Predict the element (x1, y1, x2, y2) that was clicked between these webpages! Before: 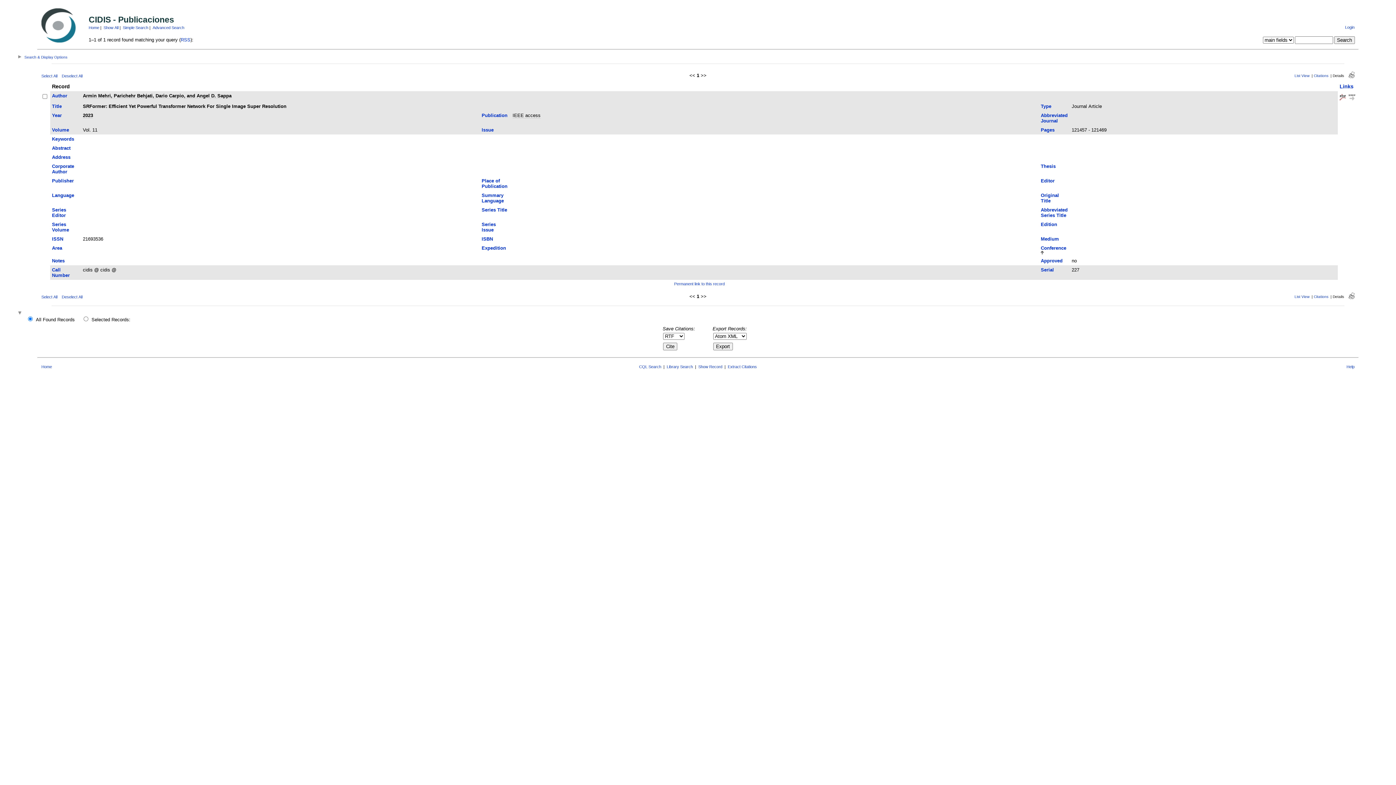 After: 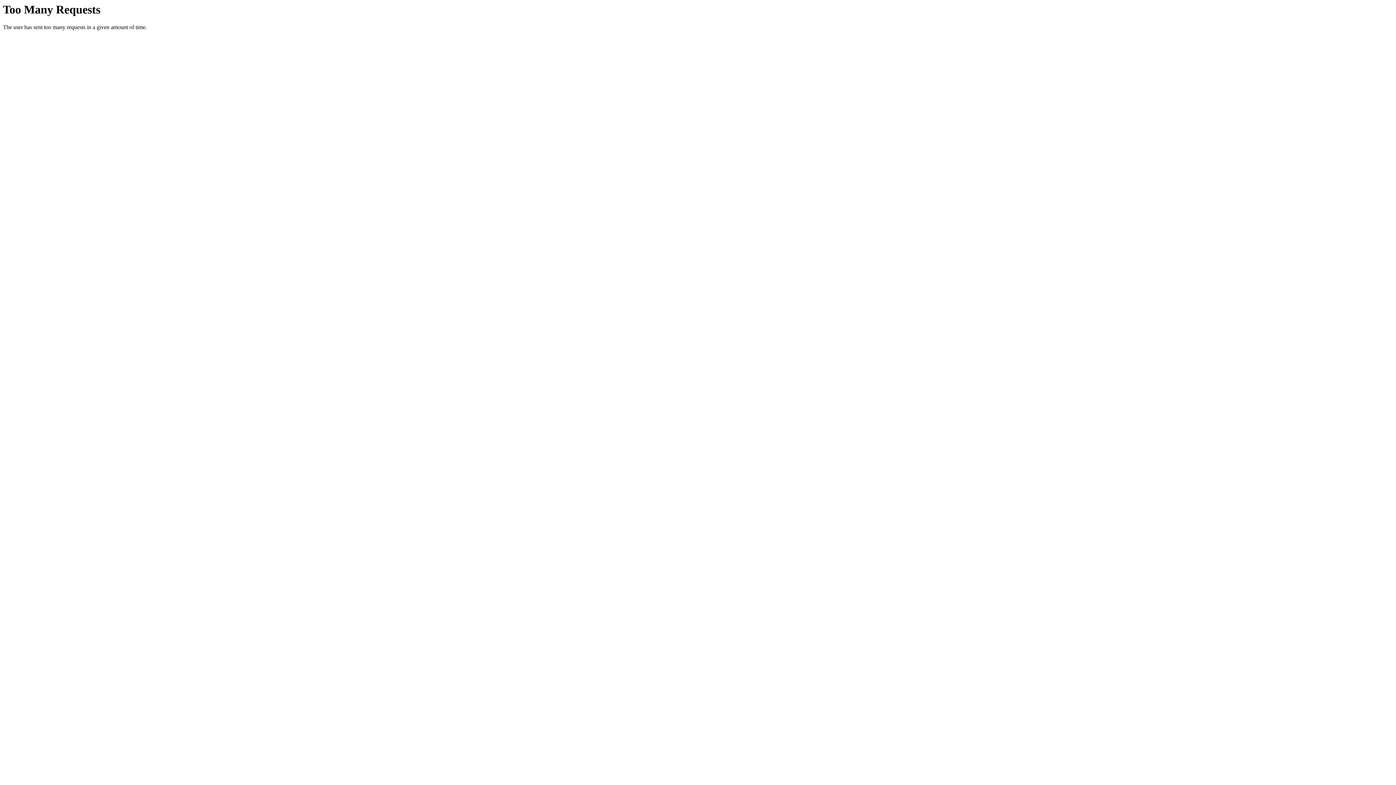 Action: label: Help bbox: (1346, 364, 1354, 369)